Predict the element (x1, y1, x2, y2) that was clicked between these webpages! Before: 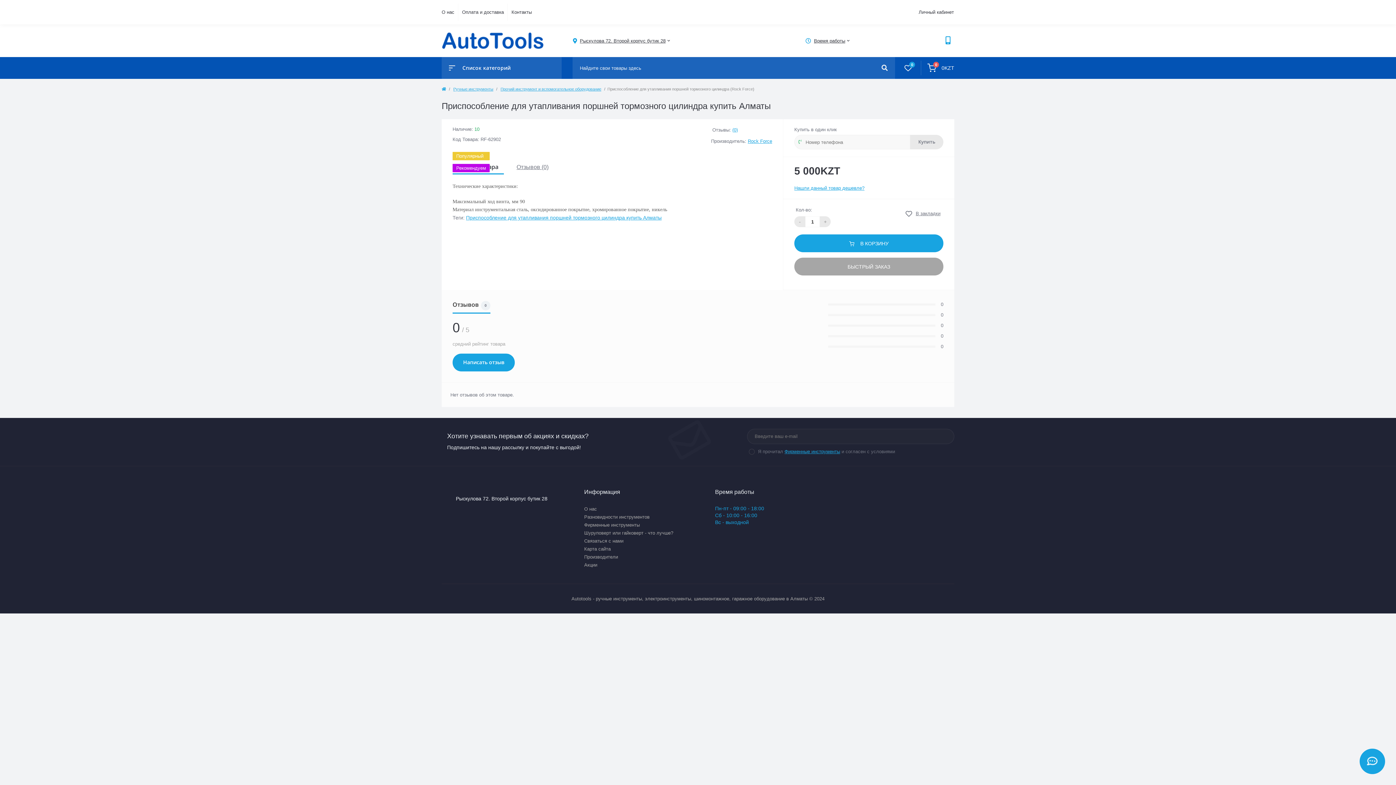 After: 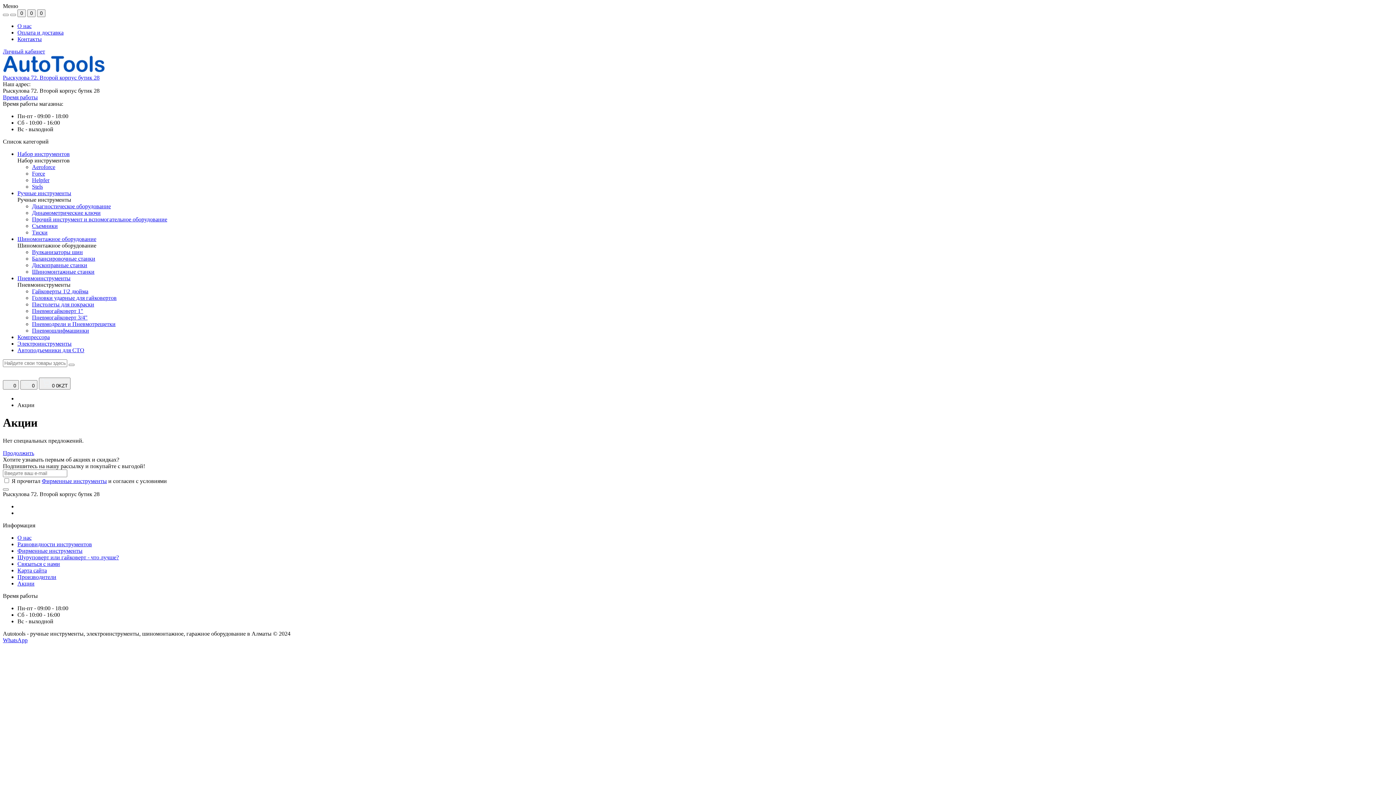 Action: label: Акции bbox: (584, 562, 597, 568)